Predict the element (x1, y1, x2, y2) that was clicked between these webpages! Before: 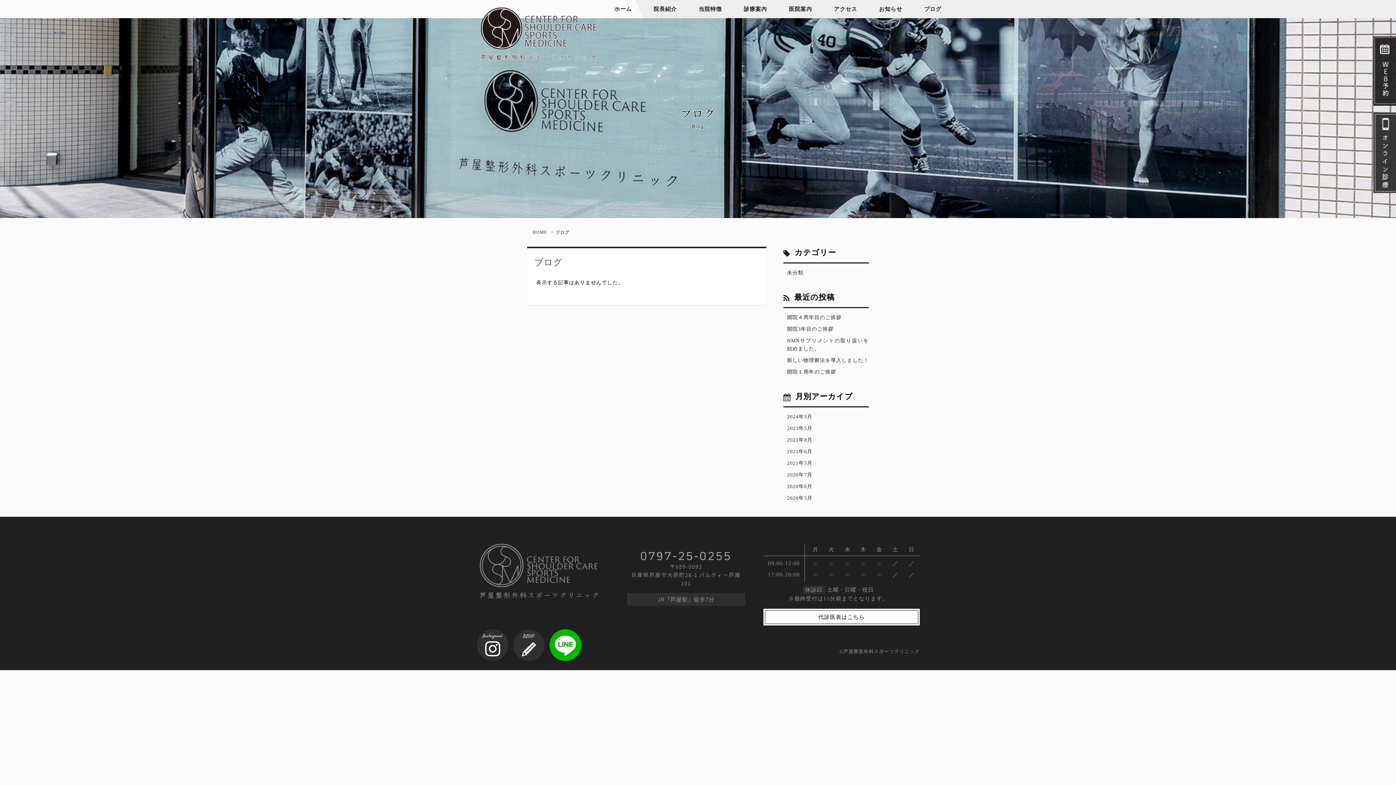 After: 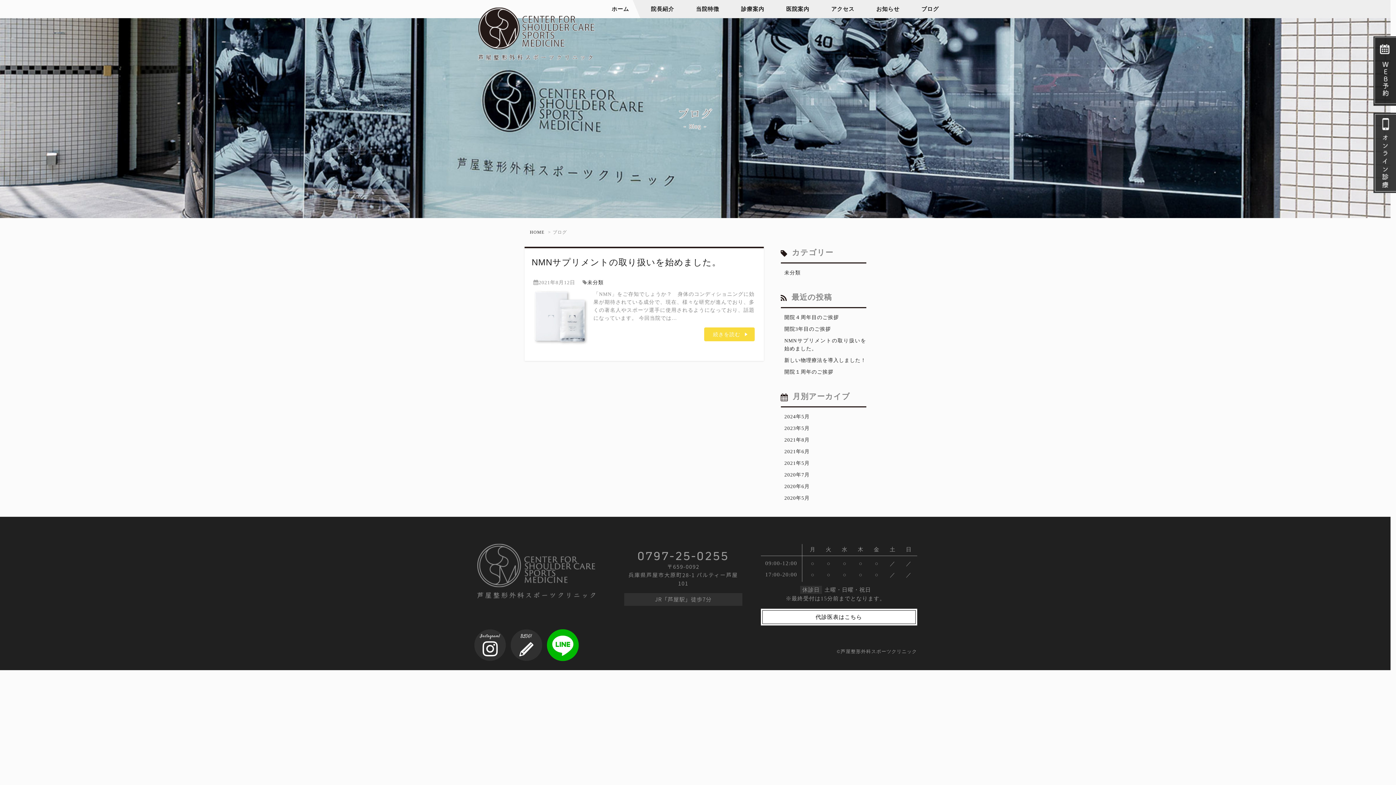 Action: label: 2021年8月 bbox: (783, 436, 869, 444)